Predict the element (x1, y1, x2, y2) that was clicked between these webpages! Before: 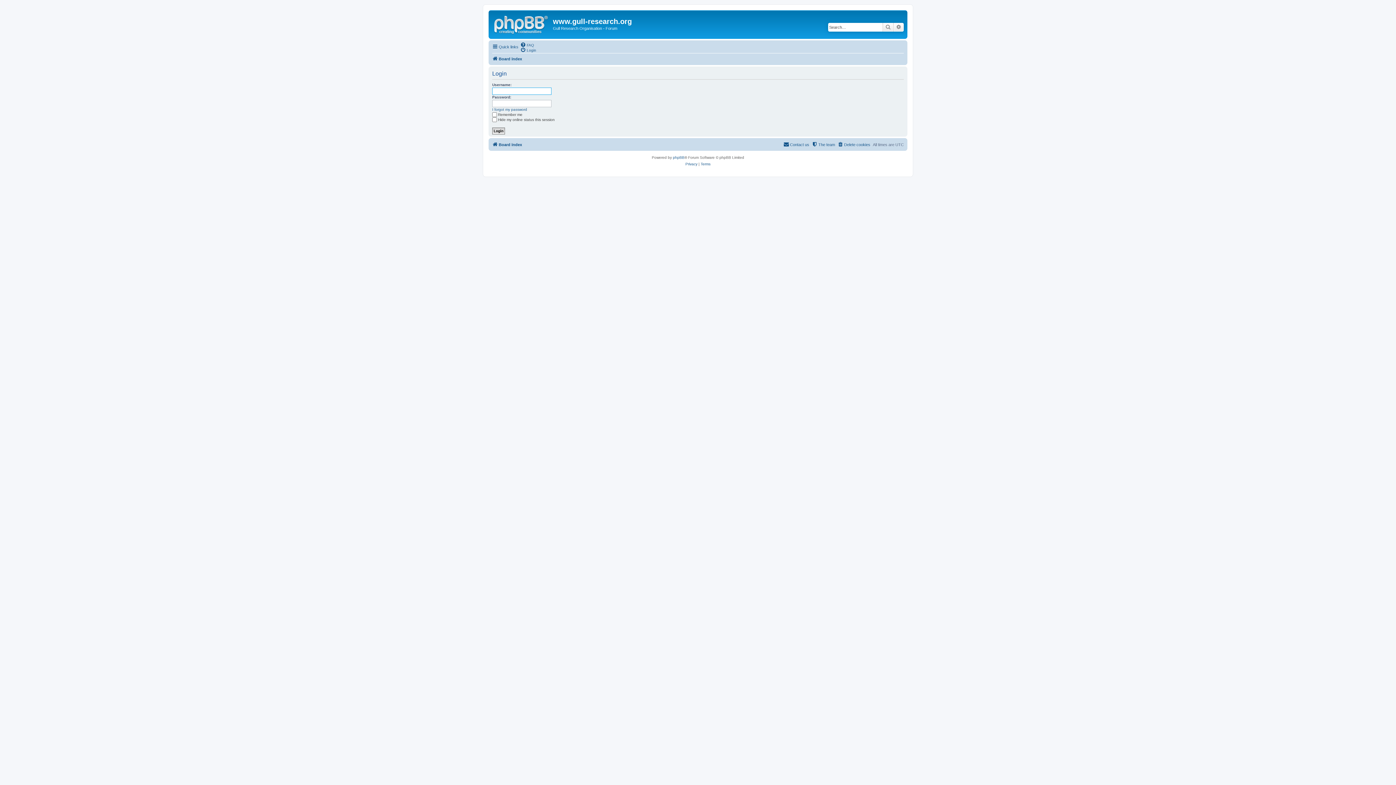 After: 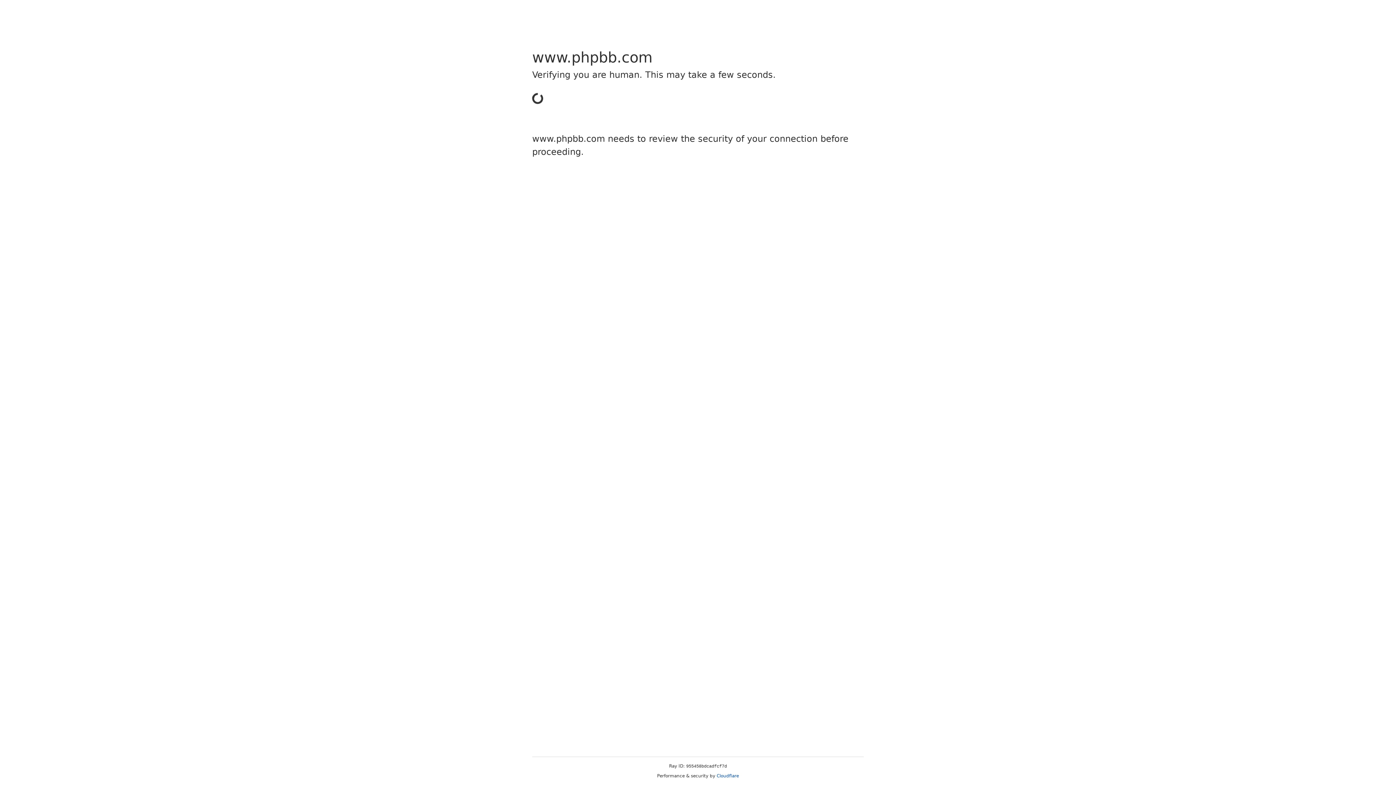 Action: label: phpBB bbox: (673, 154, 684, 160)